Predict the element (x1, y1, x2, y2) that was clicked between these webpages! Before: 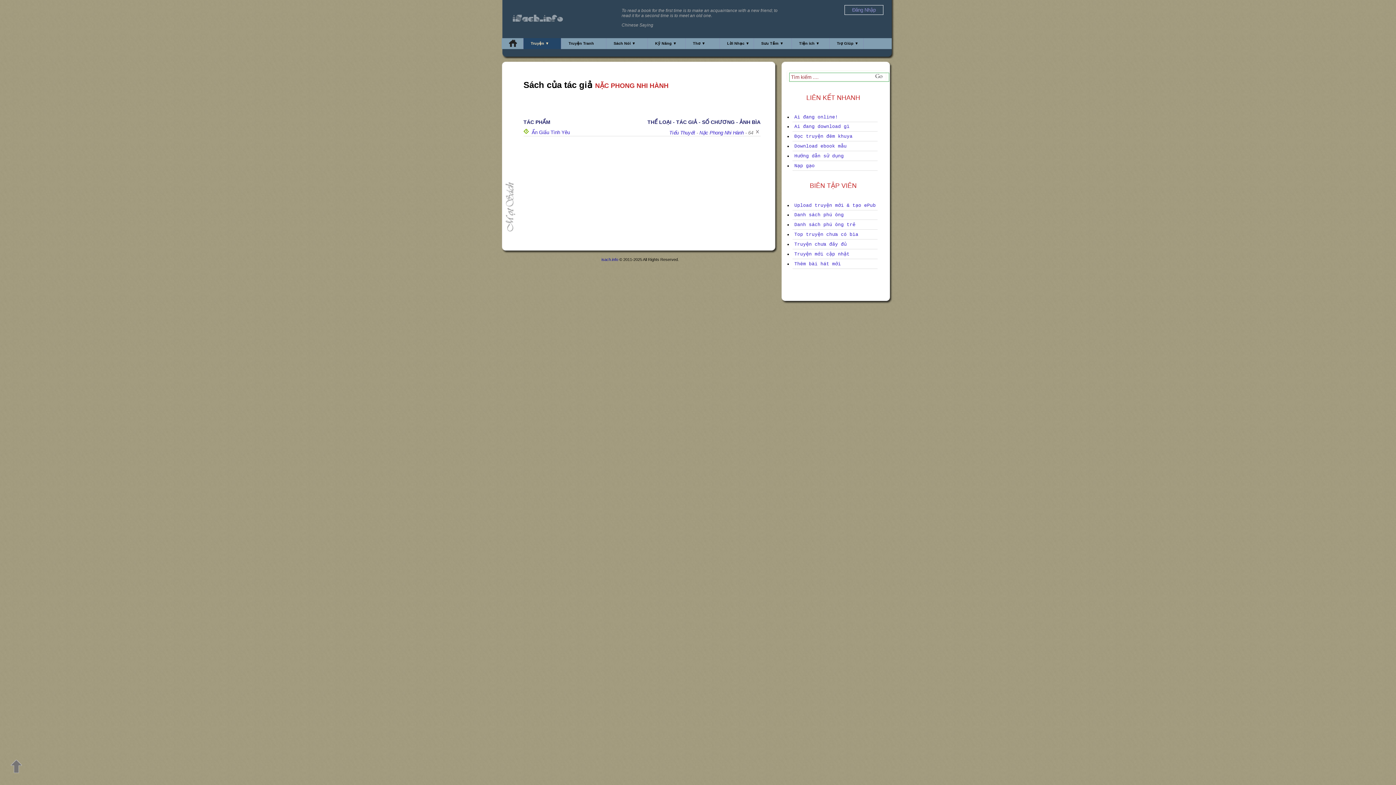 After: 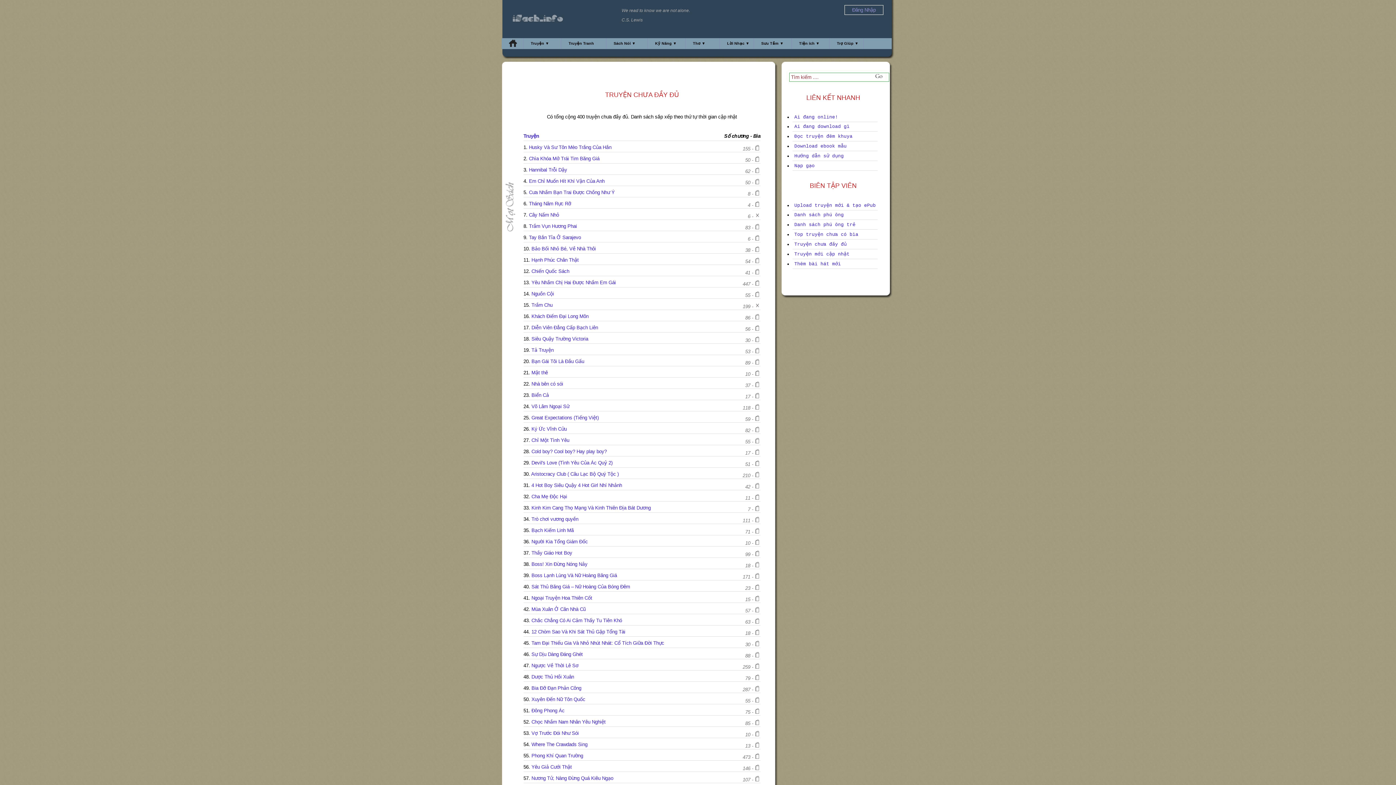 Action: label: Truyện chưa đầy đủ bbox: (794, 241, 846, 247)